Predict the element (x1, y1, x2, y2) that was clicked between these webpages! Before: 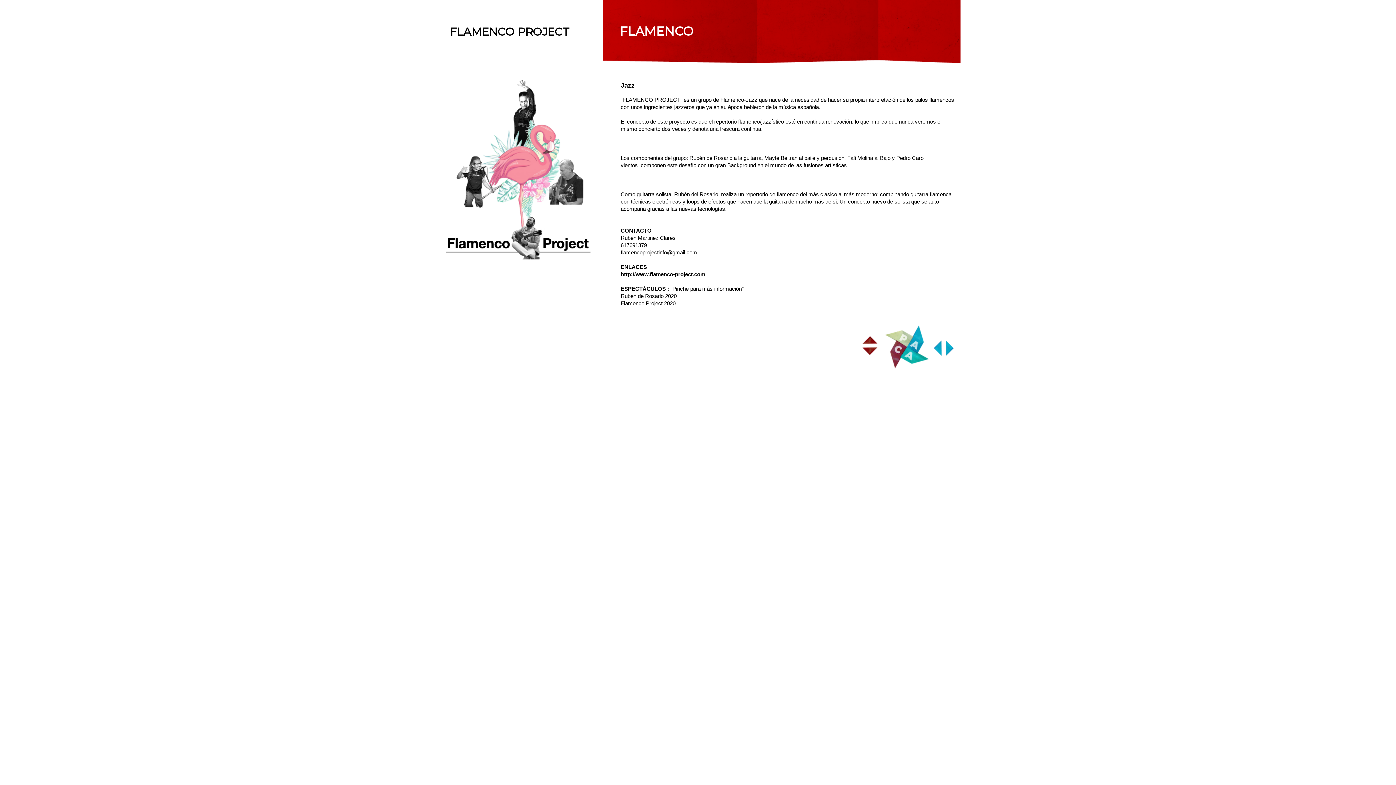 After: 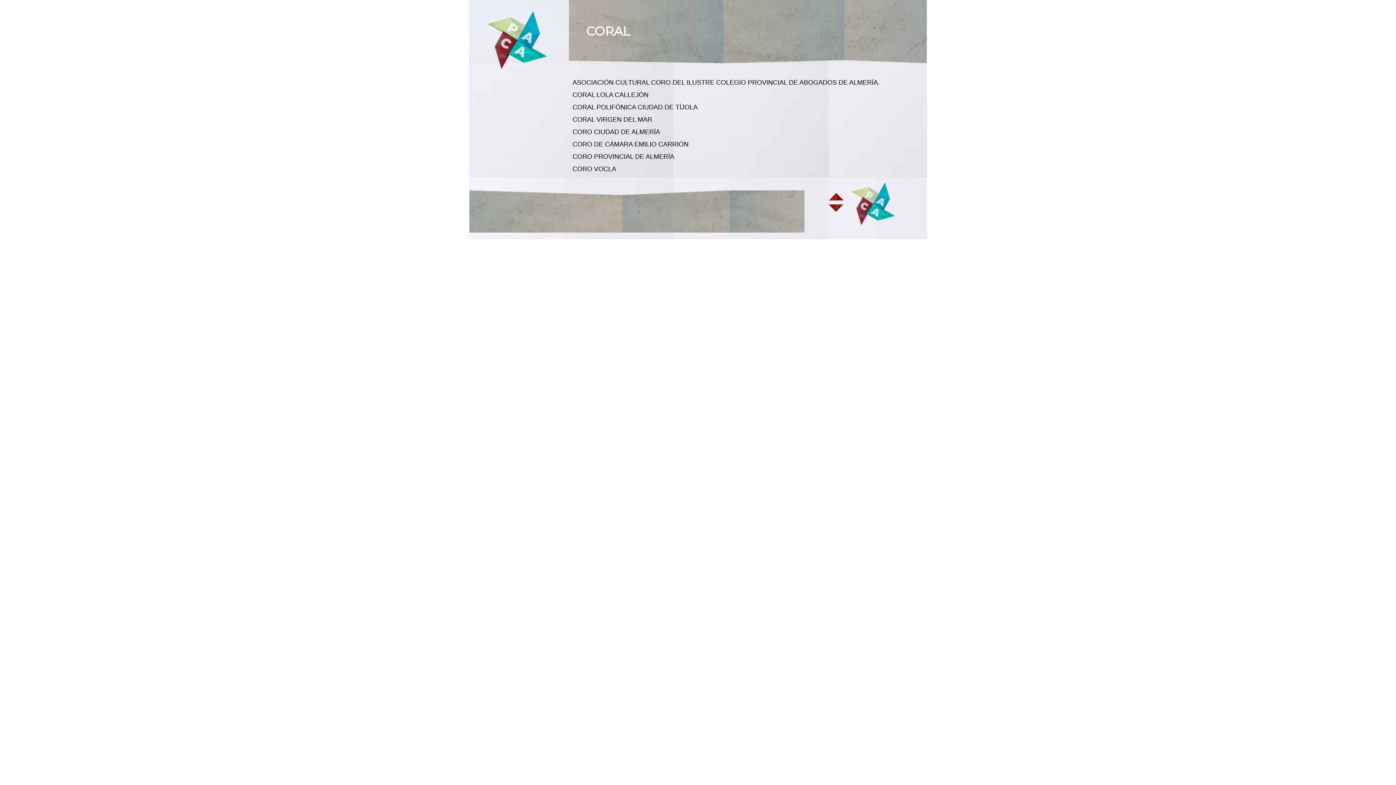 Action: bbox: (860, 337, 879, 342)